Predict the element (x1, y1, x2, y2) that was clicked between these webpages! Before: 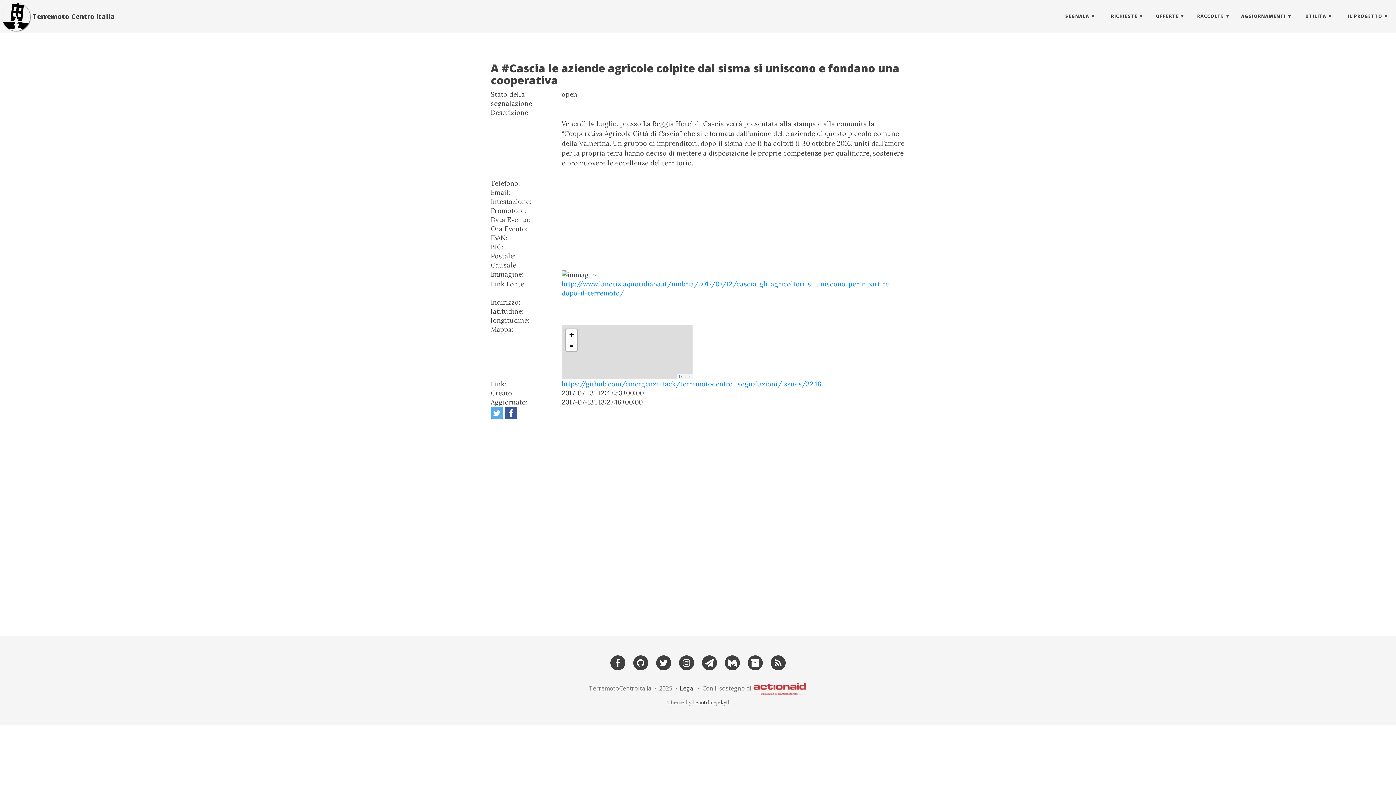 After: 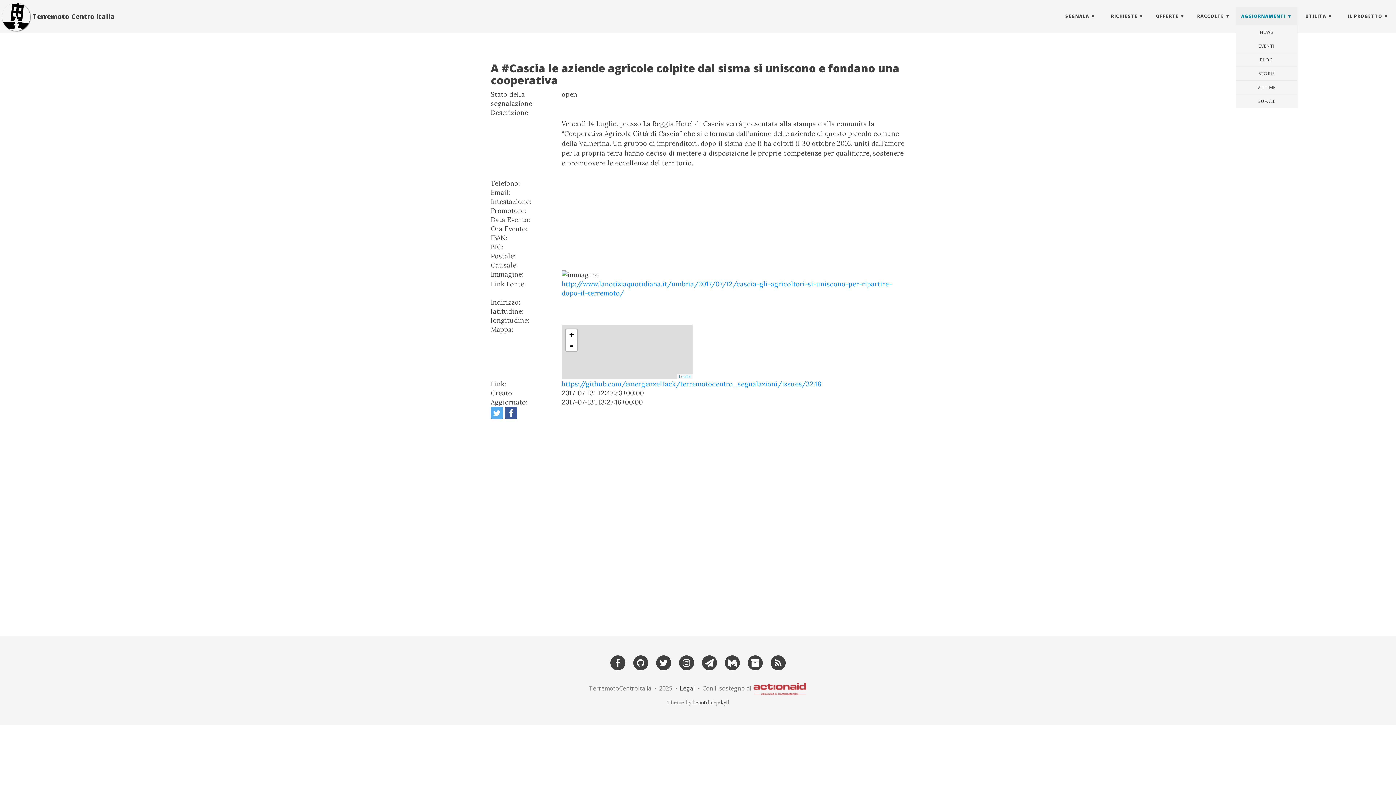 Action: label: AGGIORNAMENTI bbox: (1236, 7, 1297, 25)